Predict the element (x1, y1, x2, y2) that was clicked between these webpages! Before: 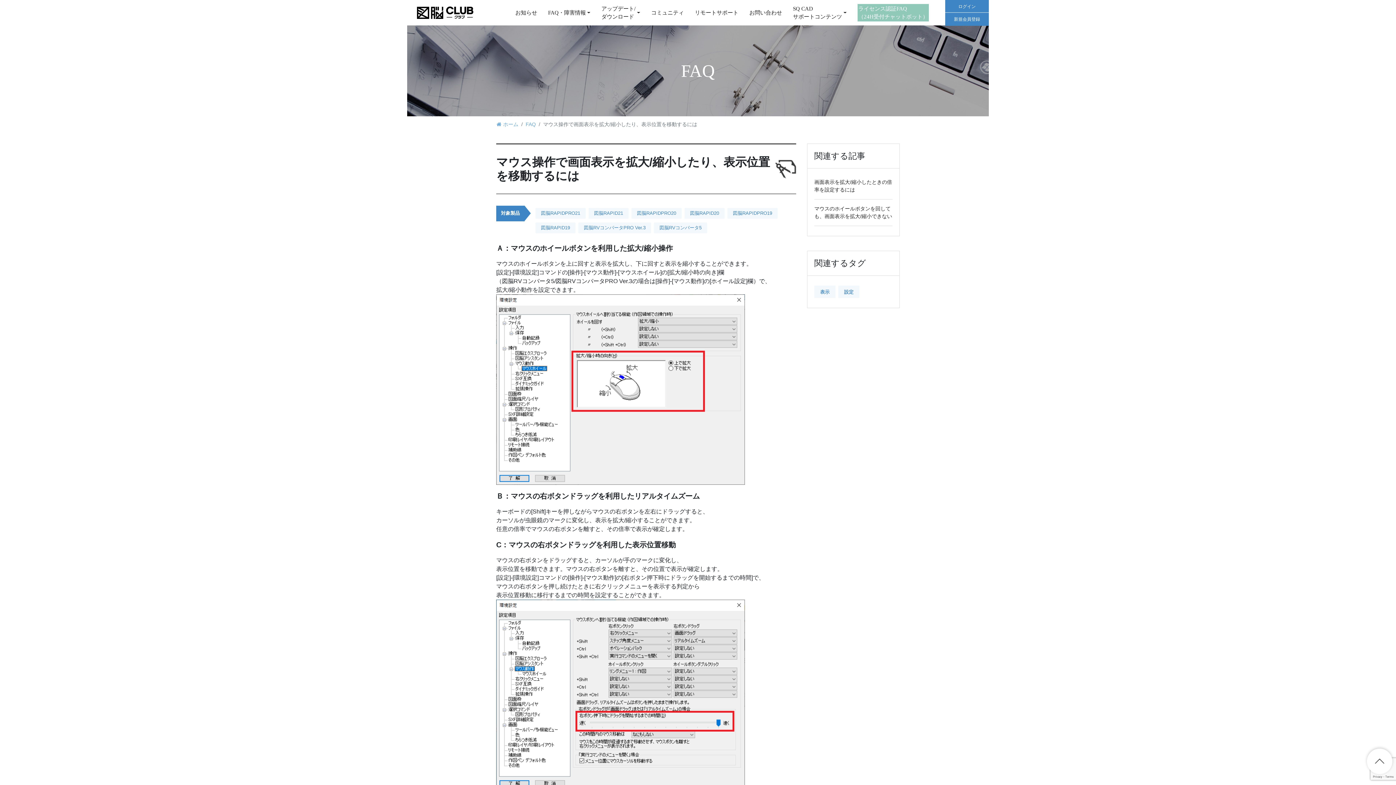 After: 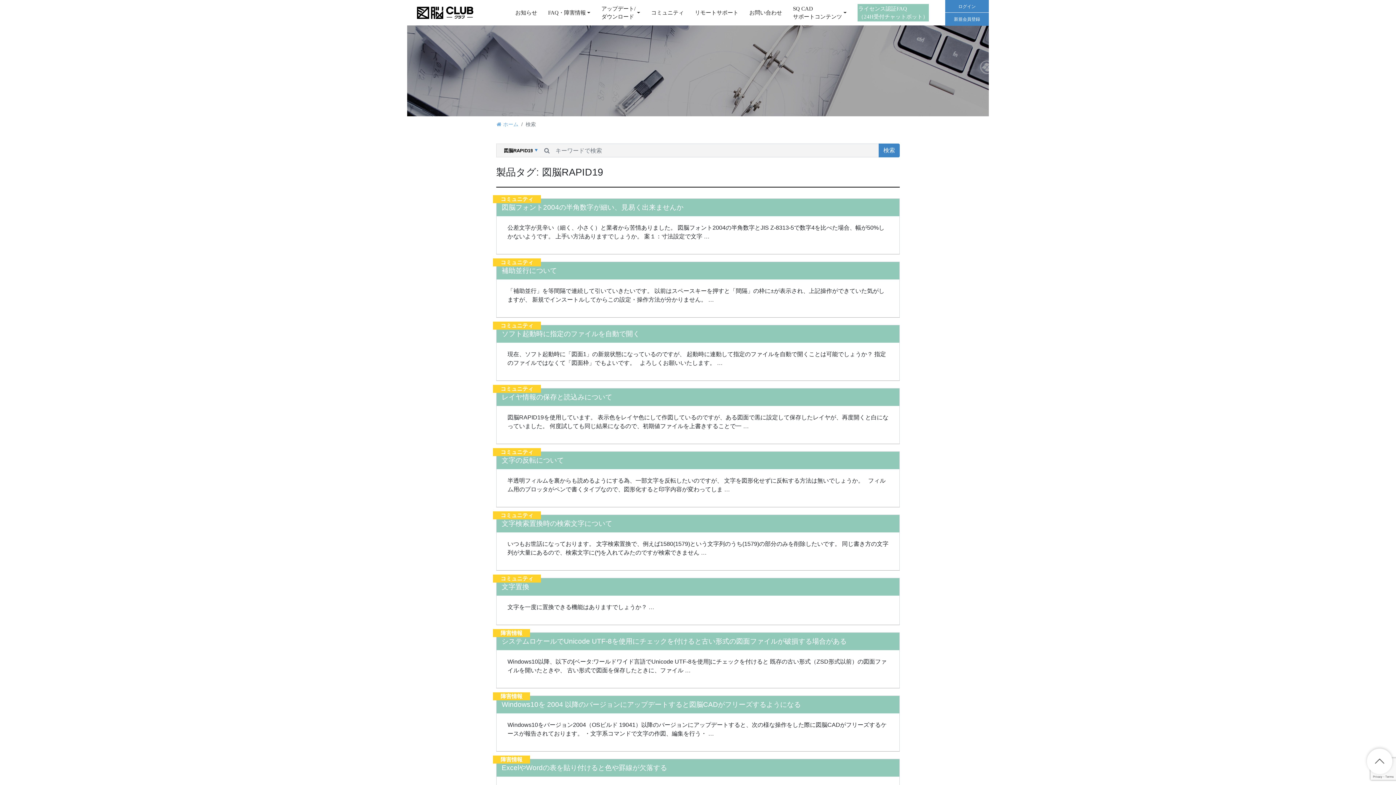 Action: label: 図脳RAPID19 bbox: (541, 225, 570, 230)